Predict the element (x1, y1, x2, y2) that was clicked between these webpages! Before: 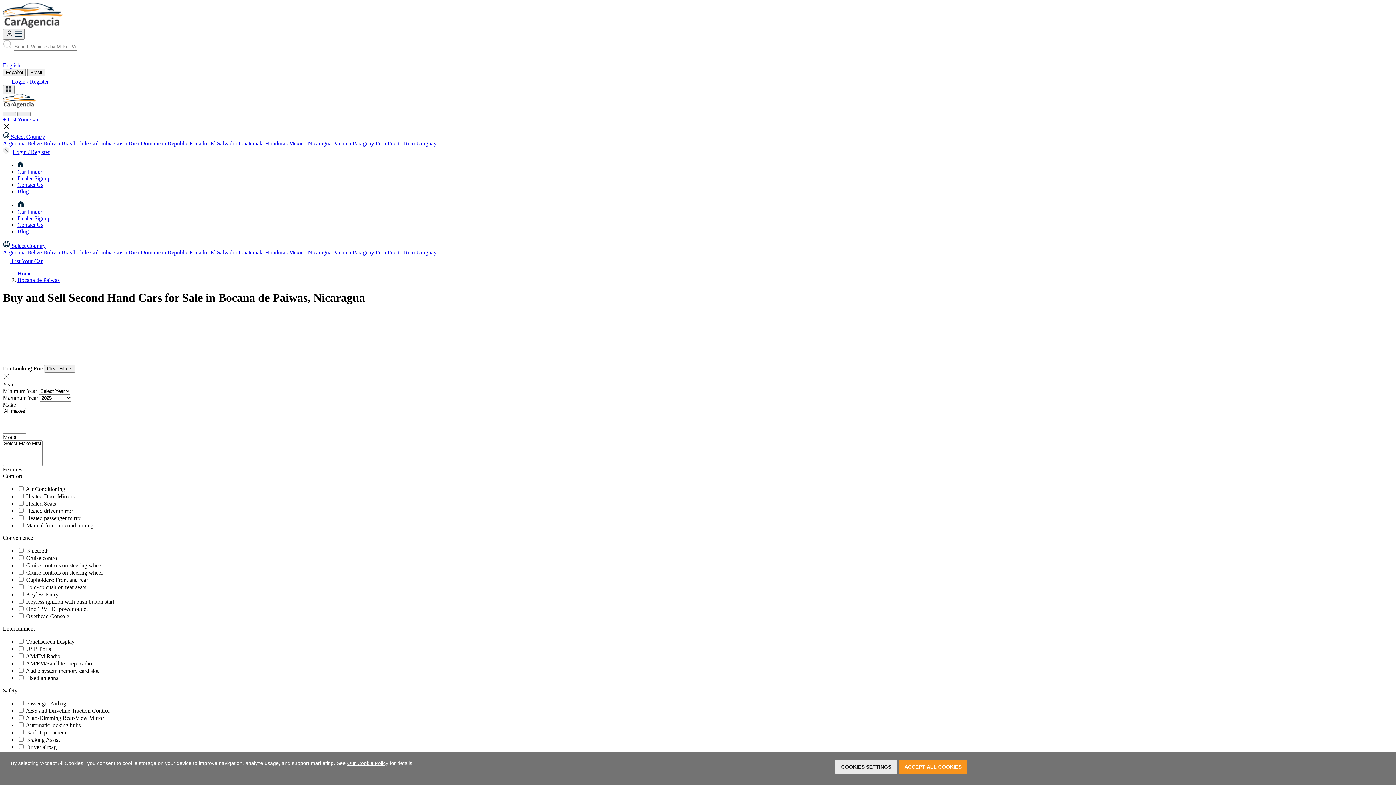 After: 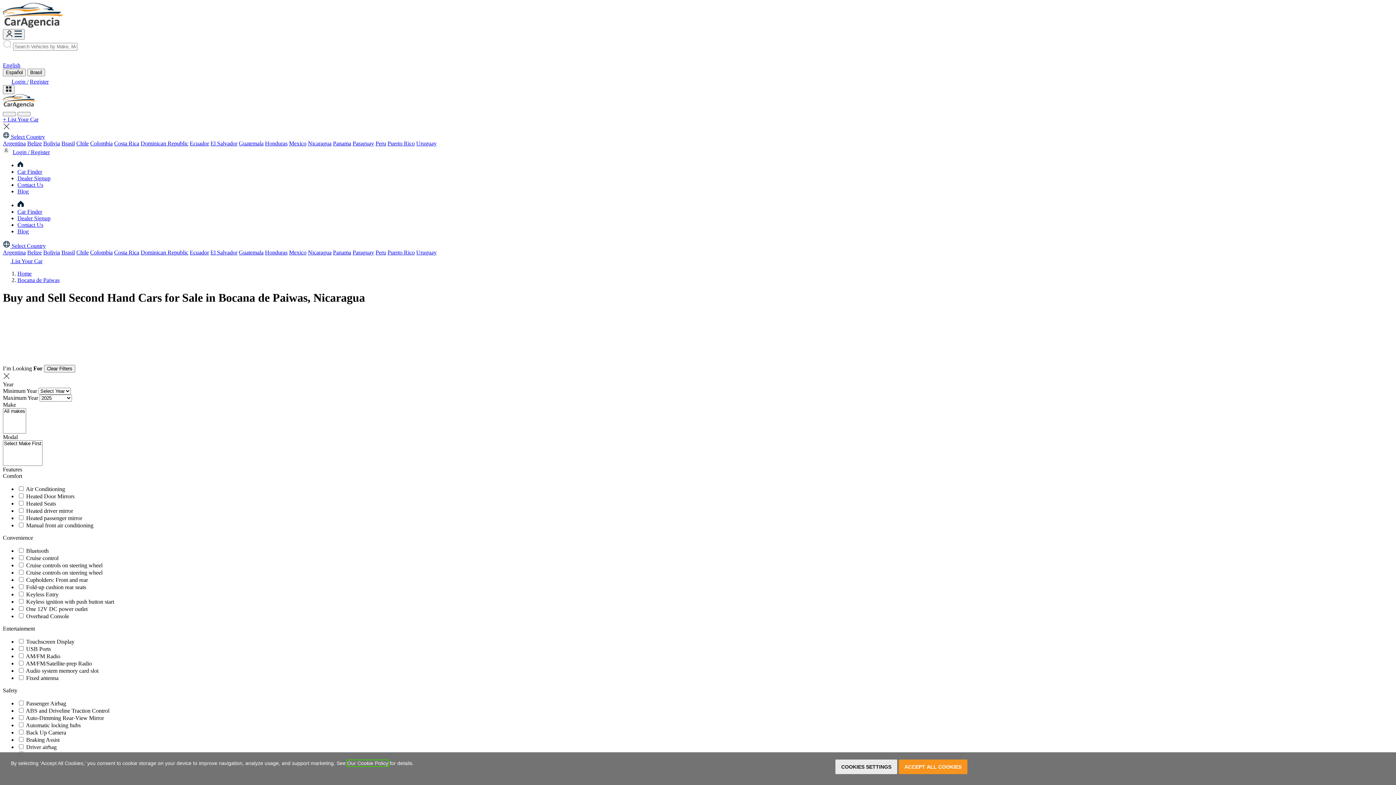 Action: label: More information about your privacy, opens in a new tab bbox: (347, 760, 388, 766)